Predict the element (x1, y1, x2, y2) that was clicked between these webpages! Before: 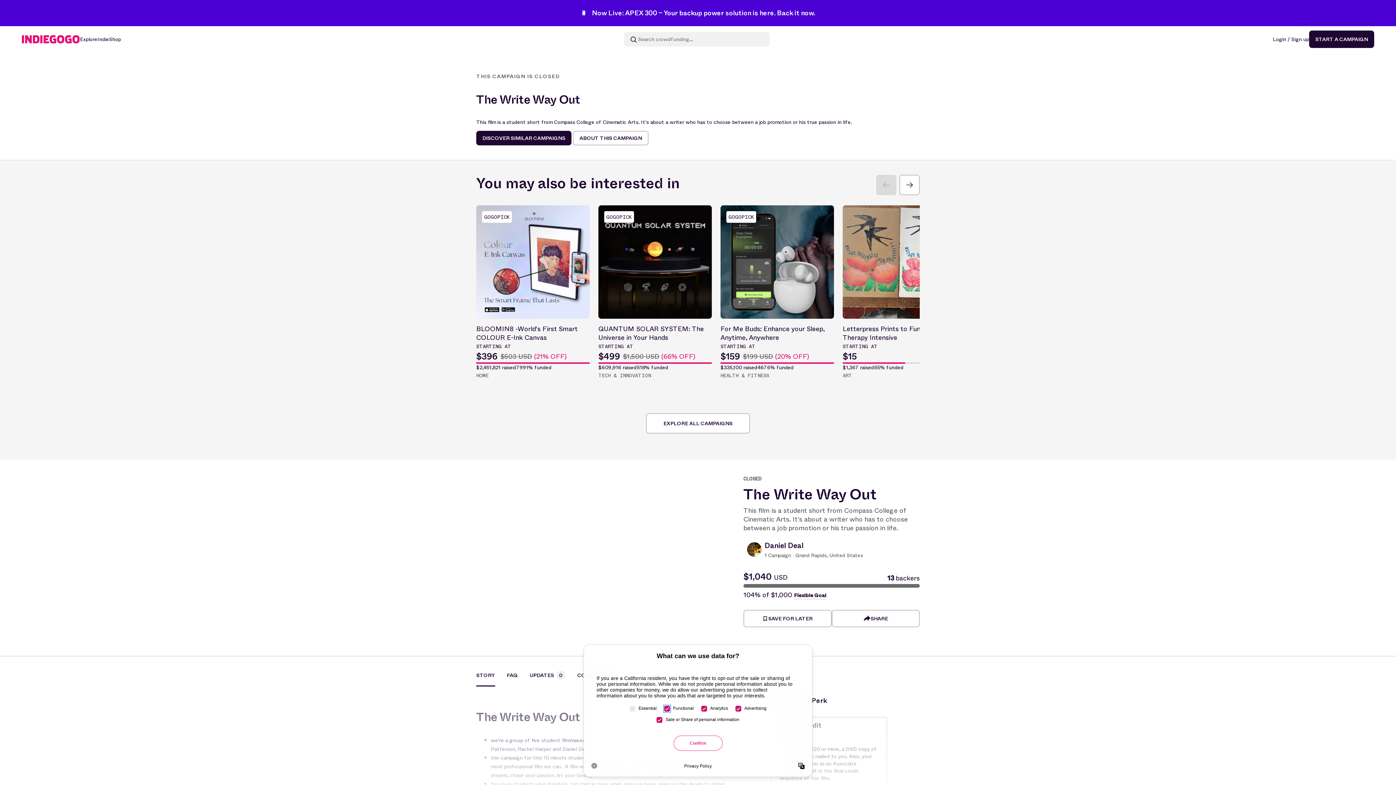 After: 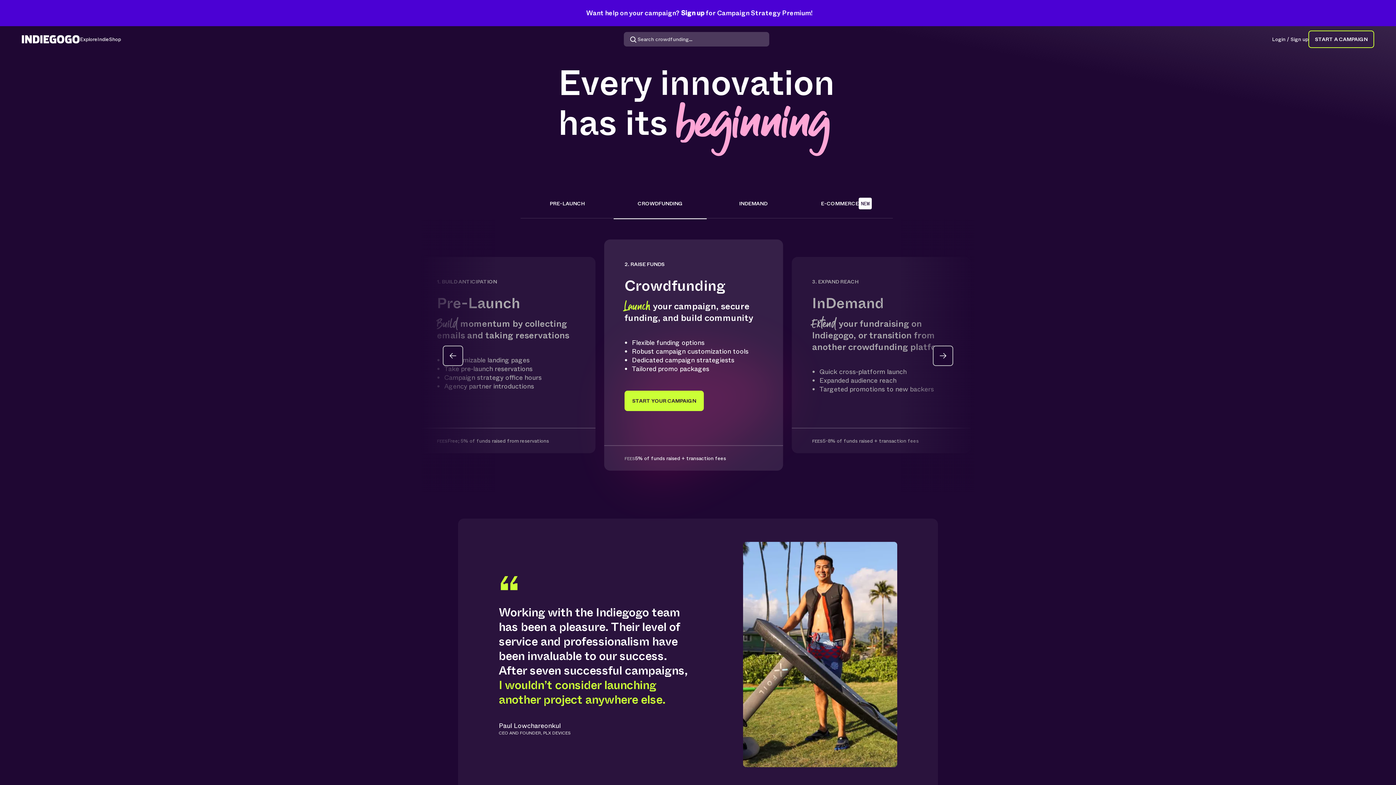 Action: label: START A CAMPAIGN bbox: (1309, 30, 1374, 48)